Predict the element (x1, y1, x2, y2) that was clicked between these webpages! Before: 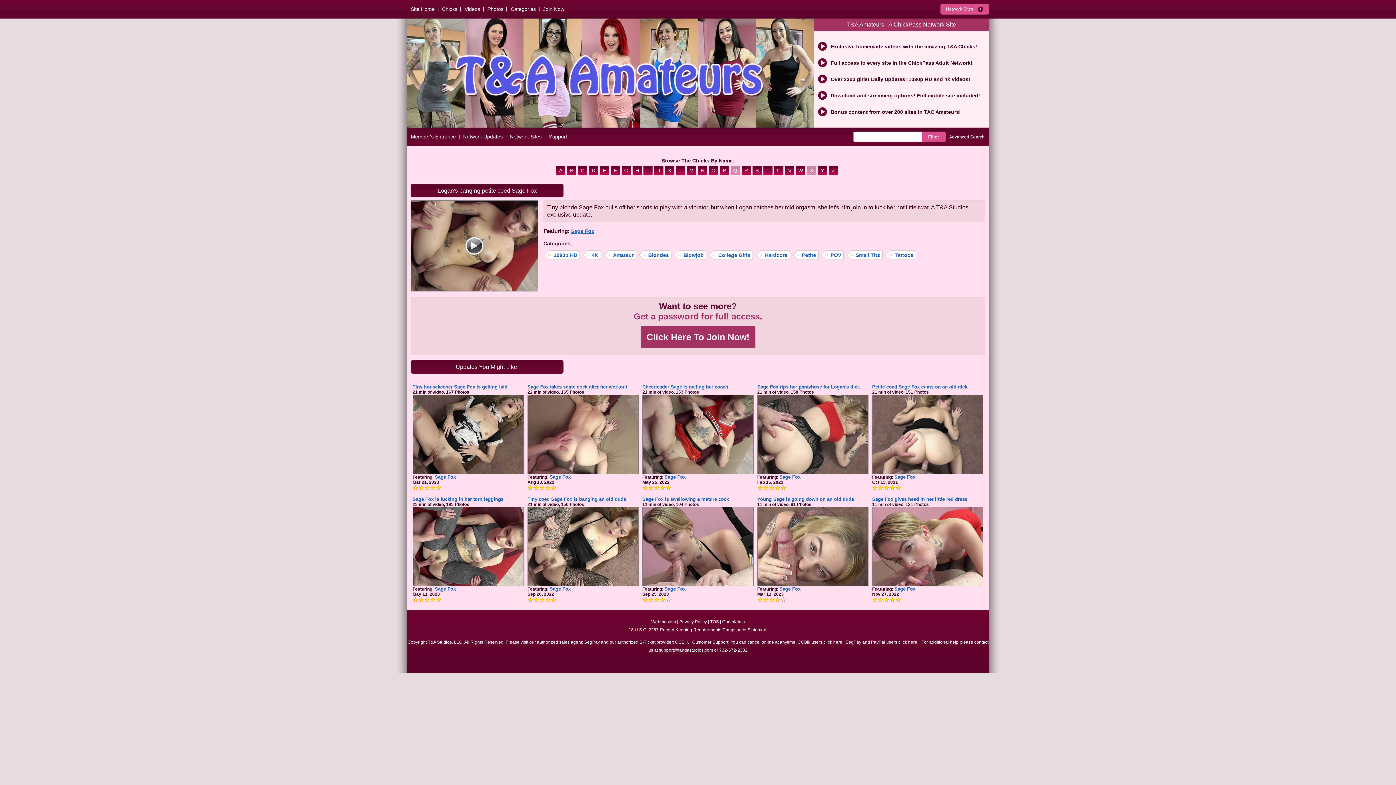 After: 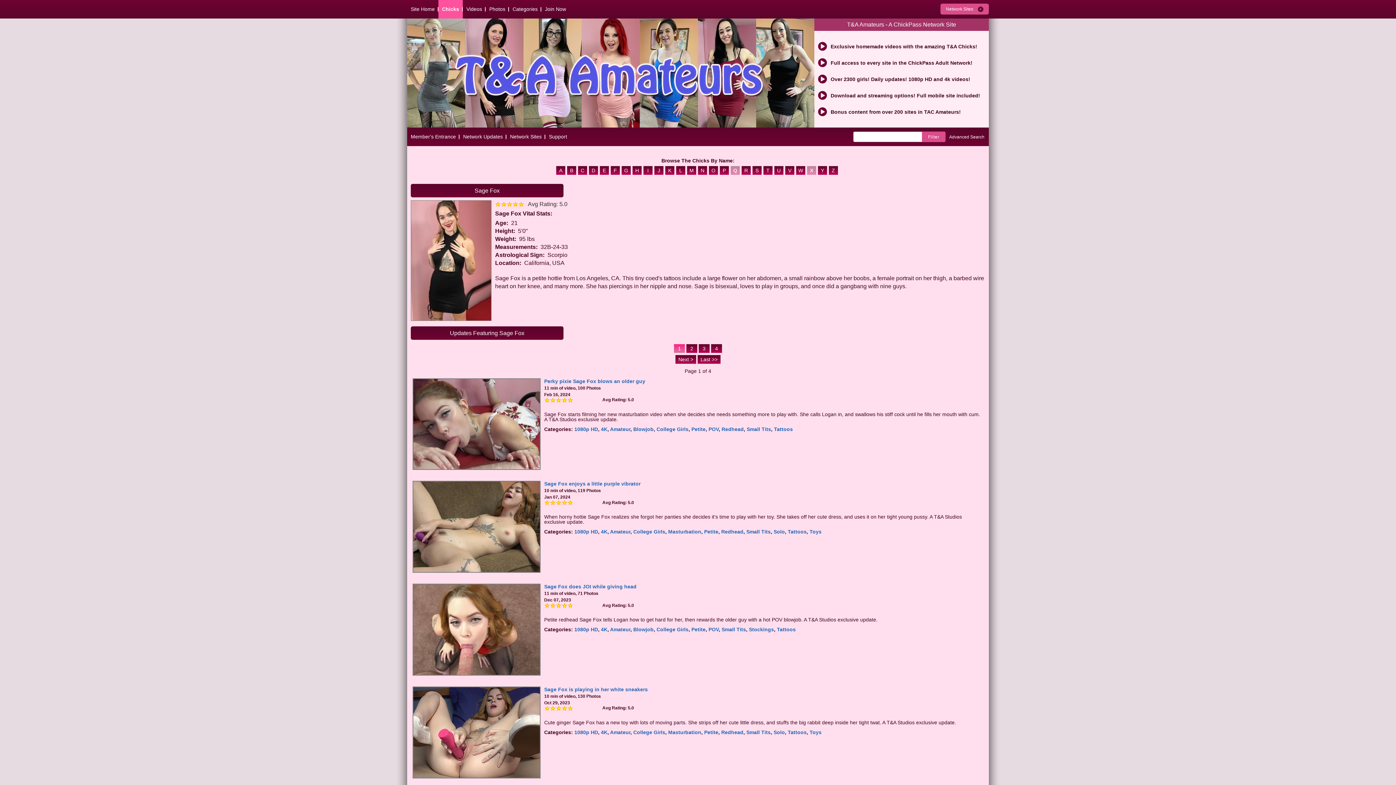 Action: bbox: (894, 586, 915, 592) label: Sage Fox